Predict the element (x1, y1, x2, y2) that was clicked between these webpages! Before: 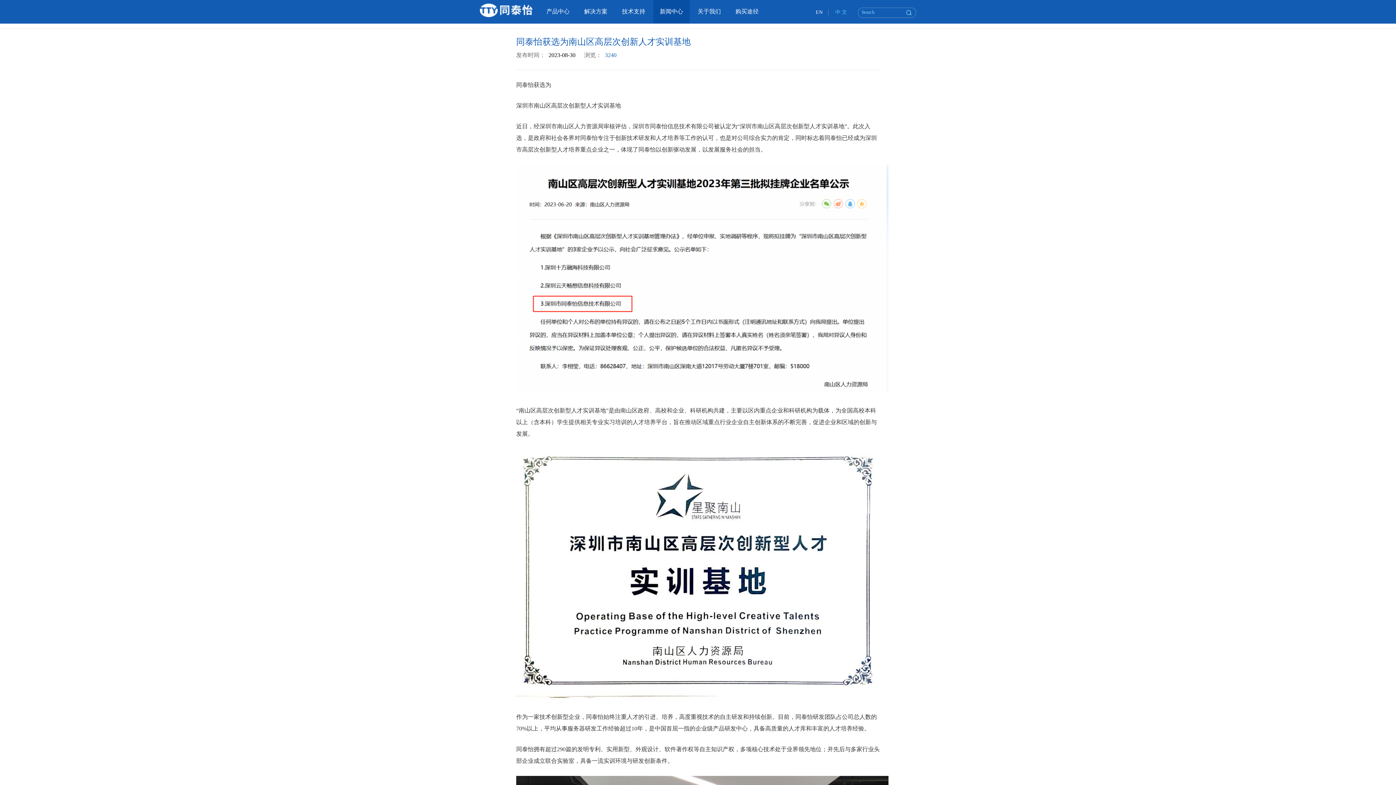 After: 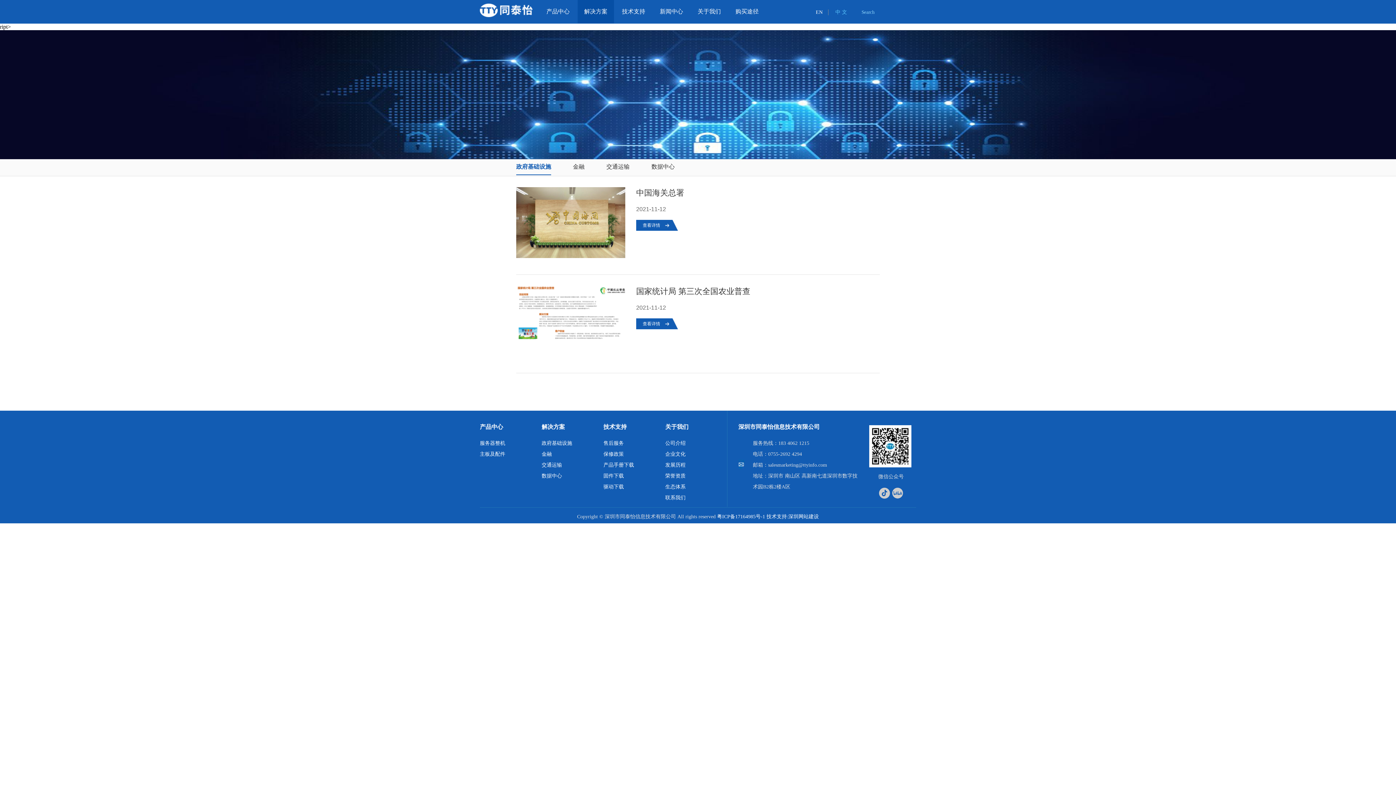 Action: label: 解决方案 bbox: (577, 0, 614, 23)